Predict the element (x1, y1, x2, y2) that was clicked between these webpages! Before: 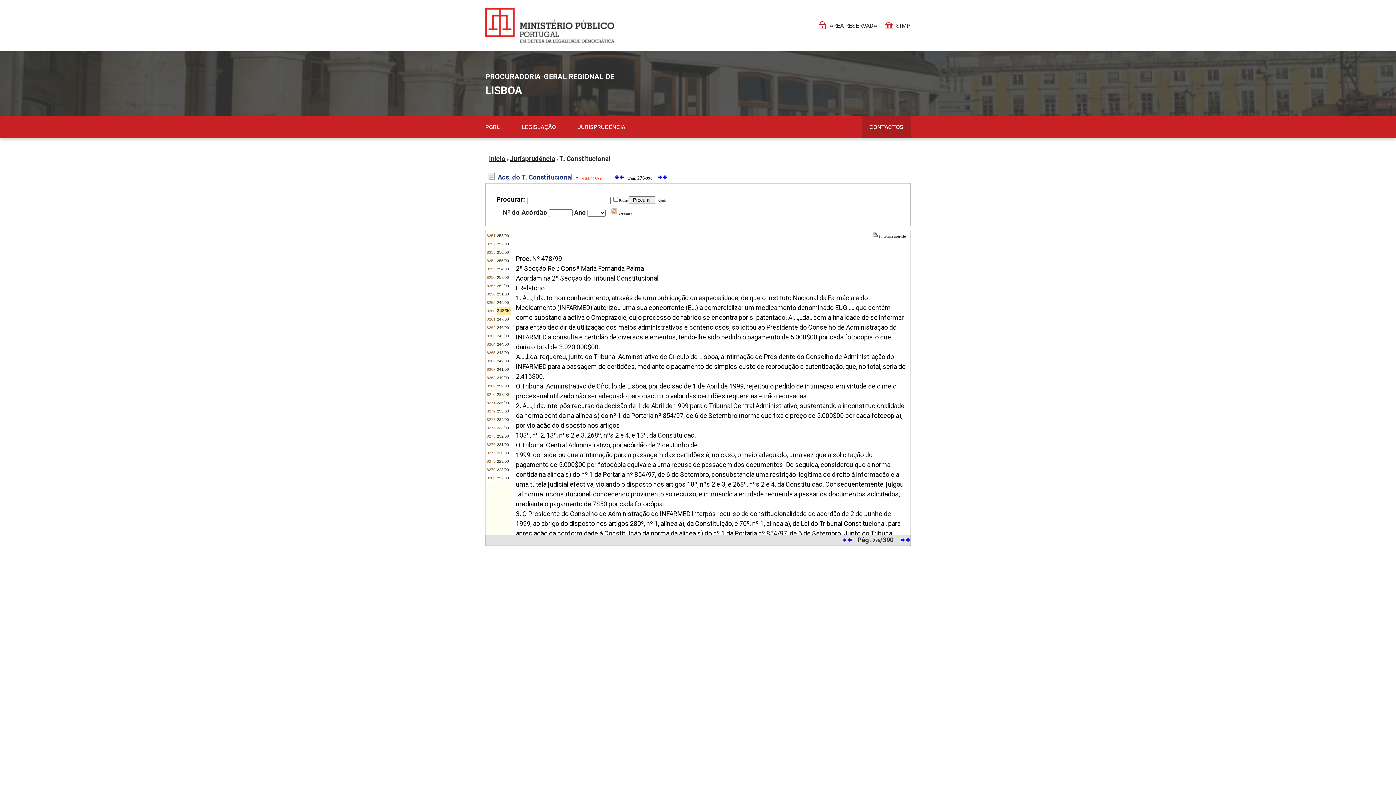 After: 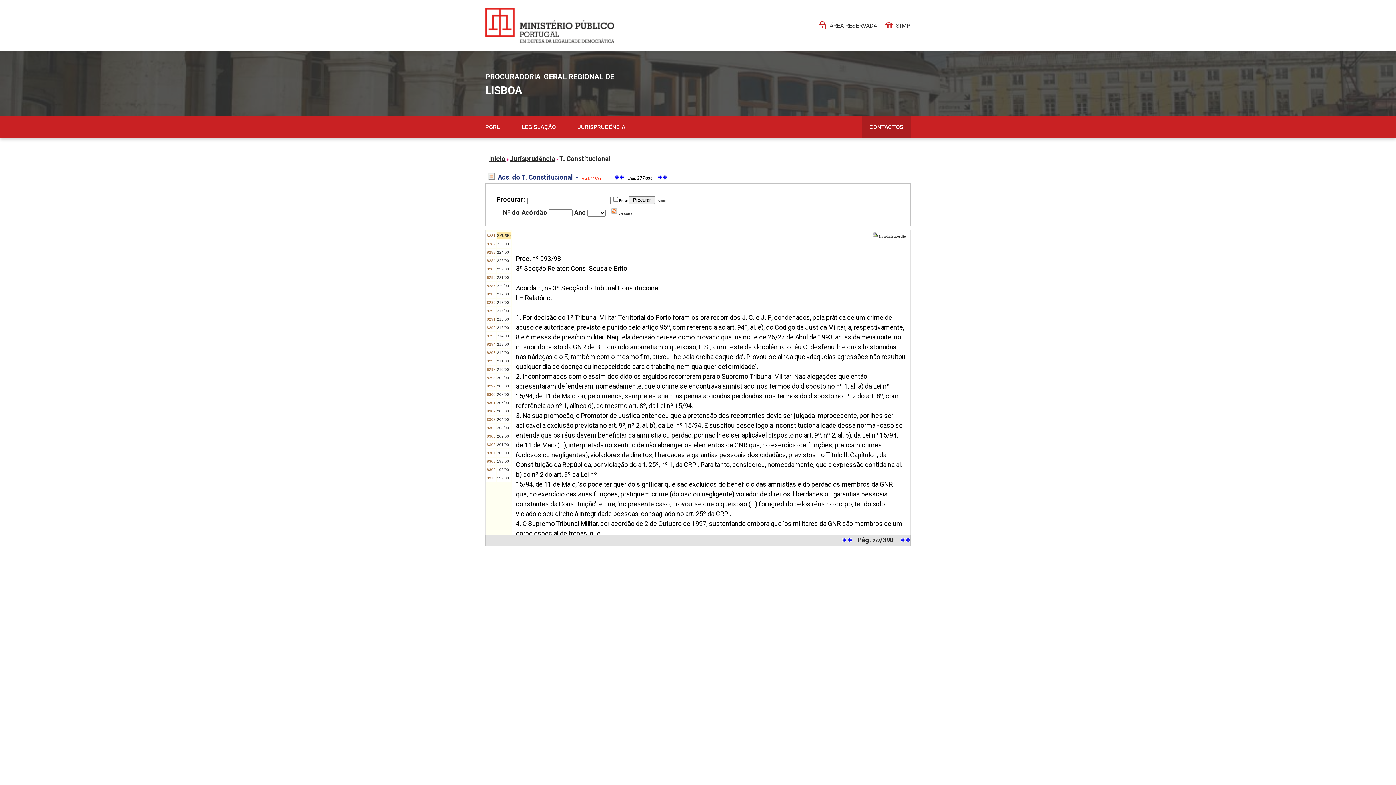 Action: bbox: (658, 176, 662, 180)